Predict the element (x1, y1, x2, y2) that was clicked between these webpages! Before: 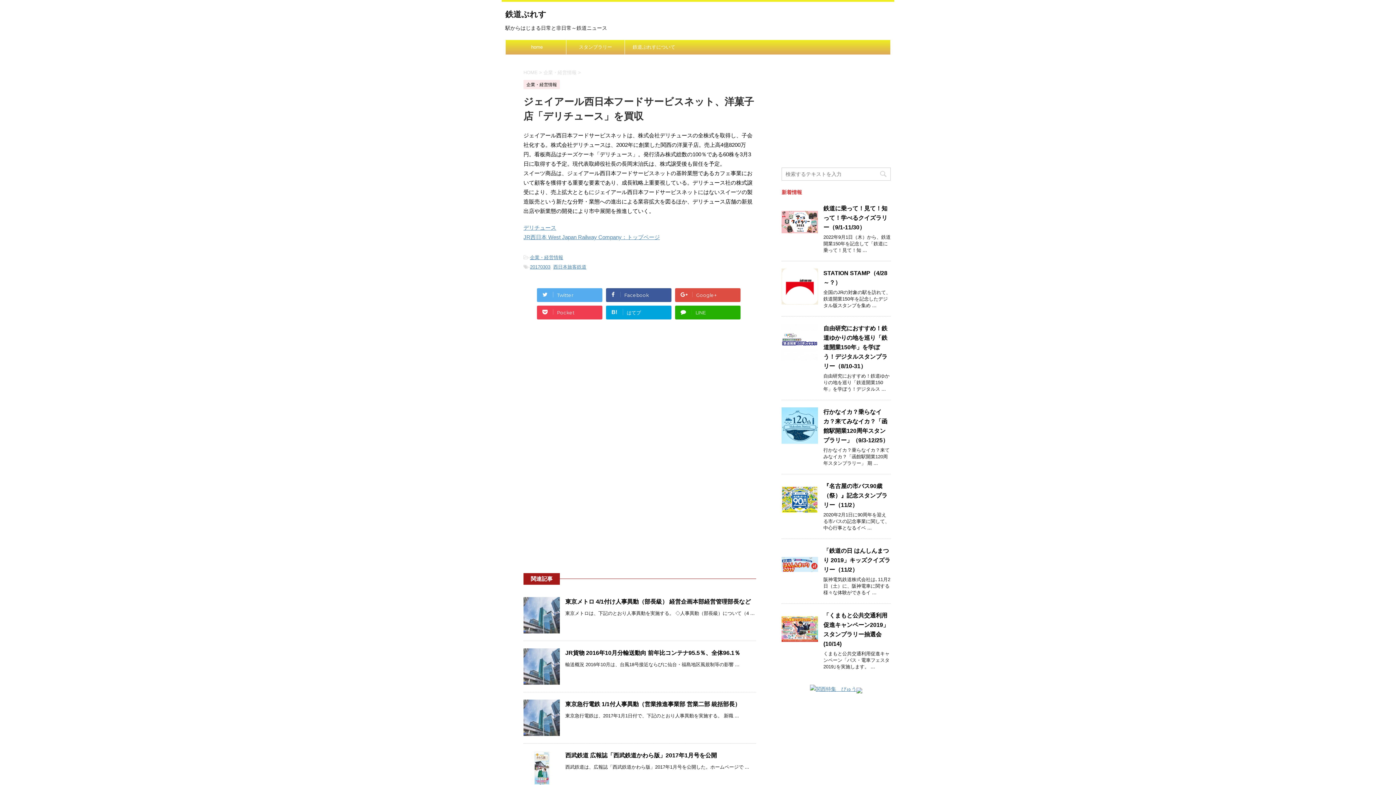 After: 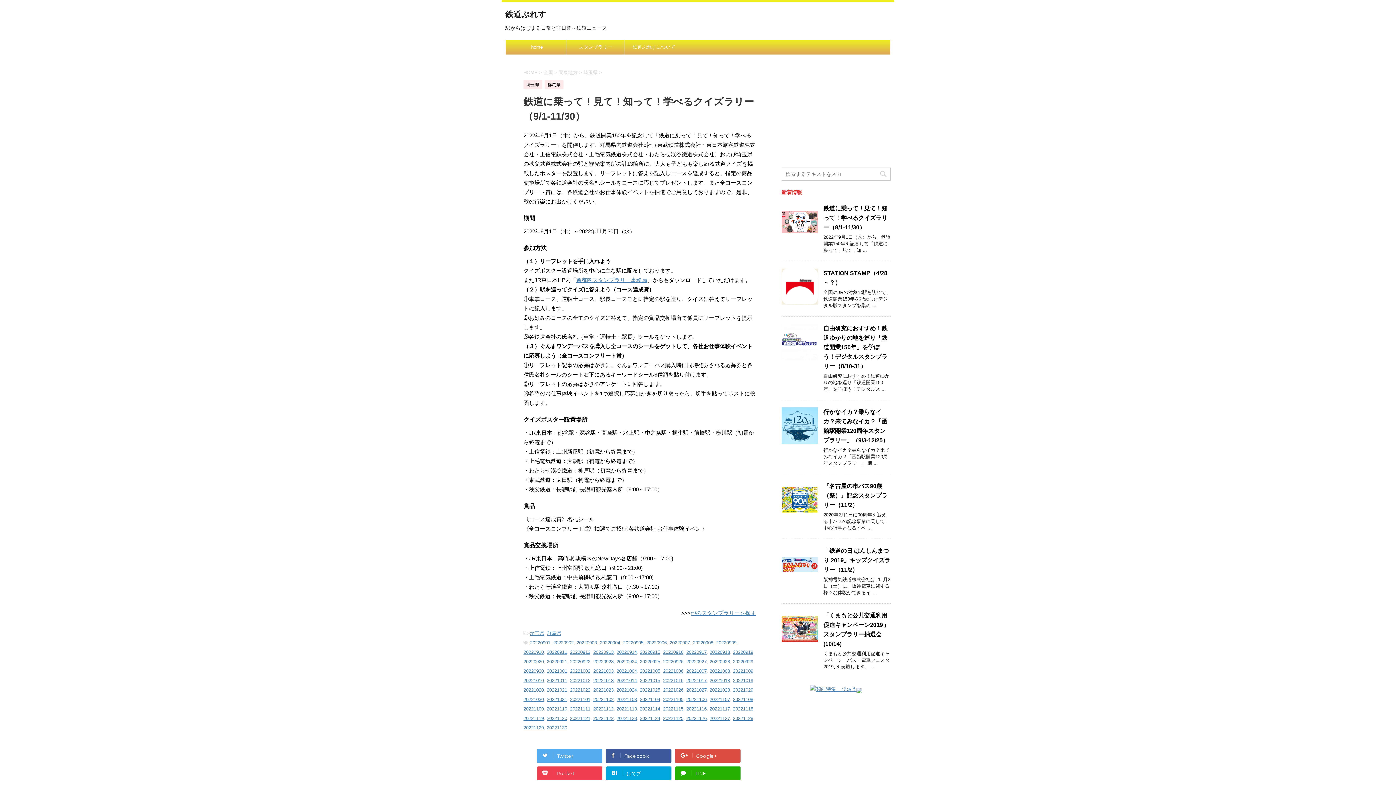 Action: bbox: (823, 205, 887, 230) label: 鉄道に乗って！見て！知って！学べるクイズラリー（9/1-11/30）